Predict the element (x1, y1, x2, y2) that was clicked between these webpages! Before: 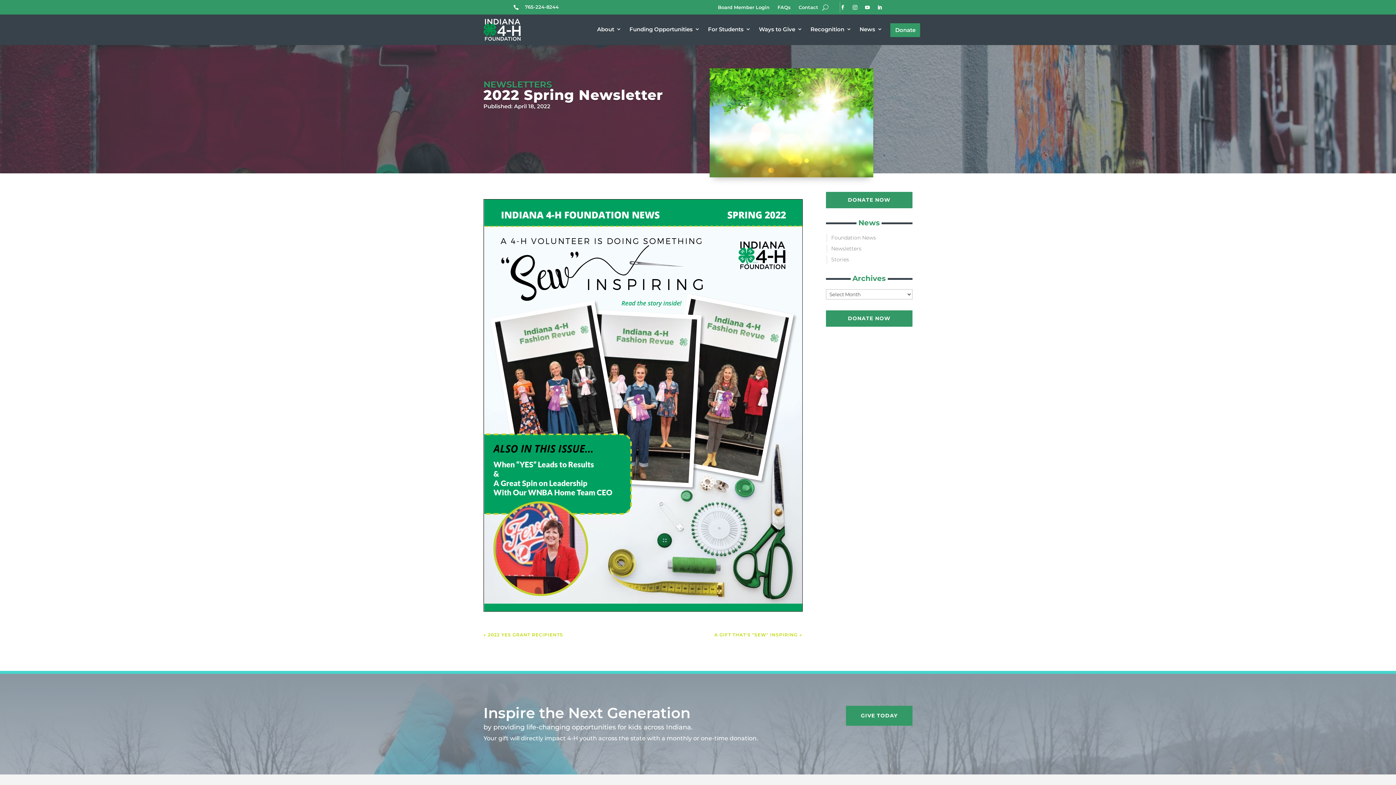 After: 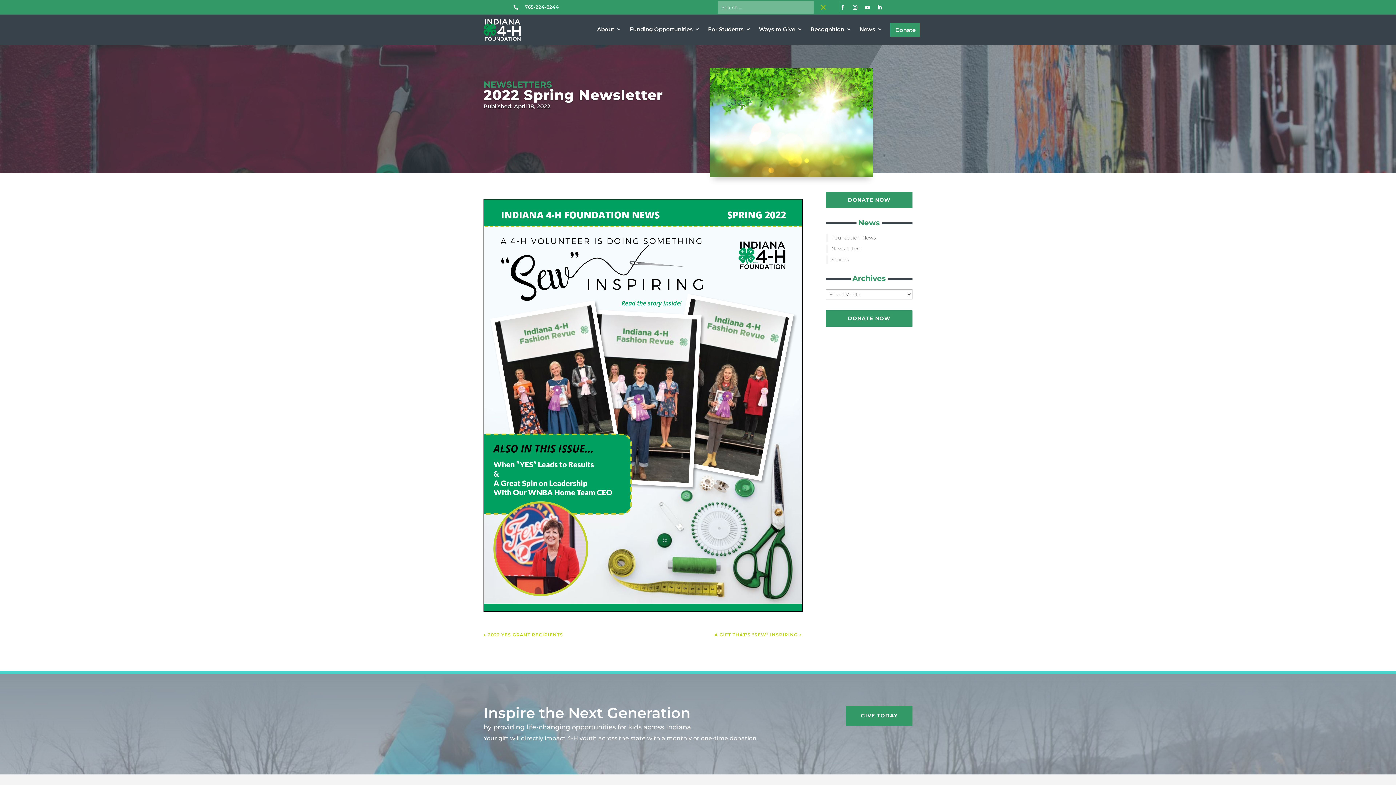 Action: bbox: (822, 1, 828, 12)